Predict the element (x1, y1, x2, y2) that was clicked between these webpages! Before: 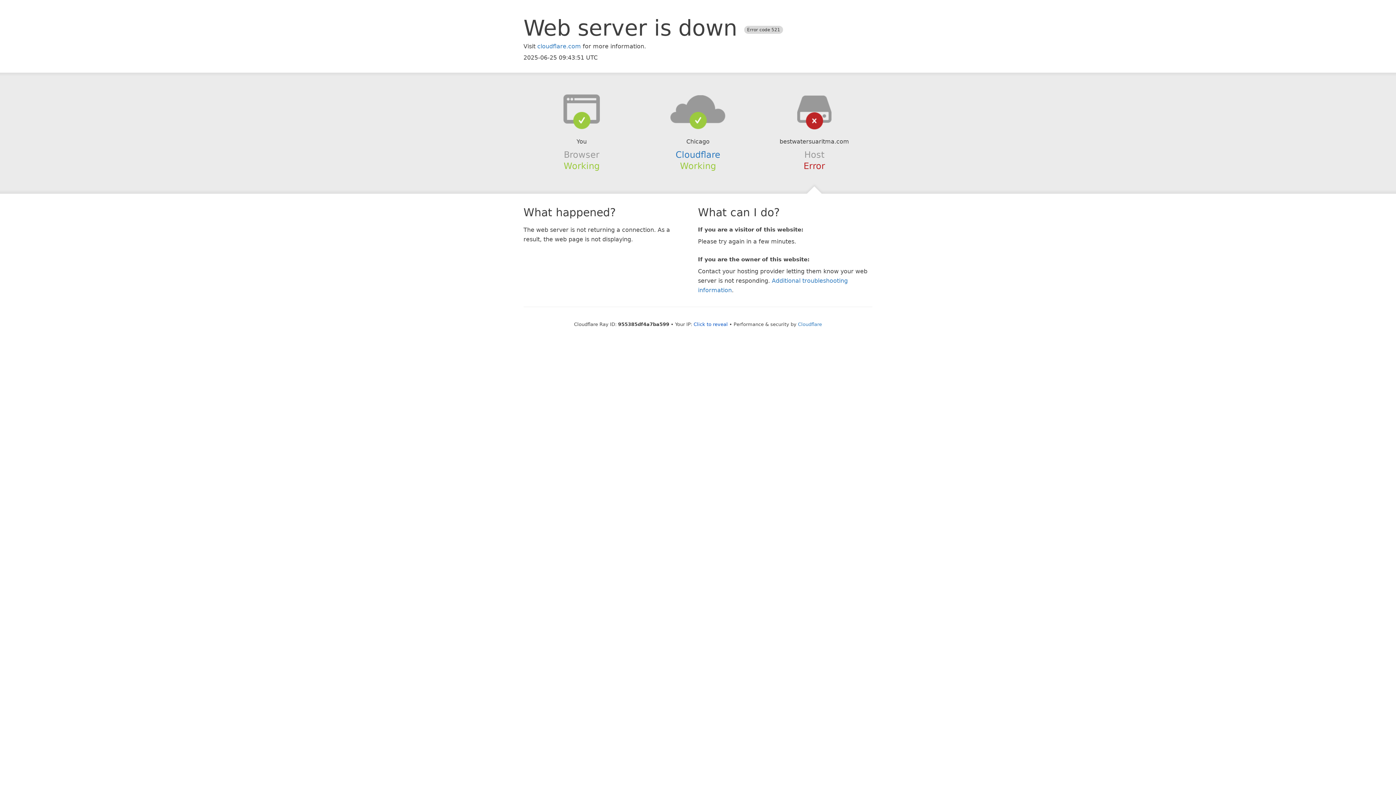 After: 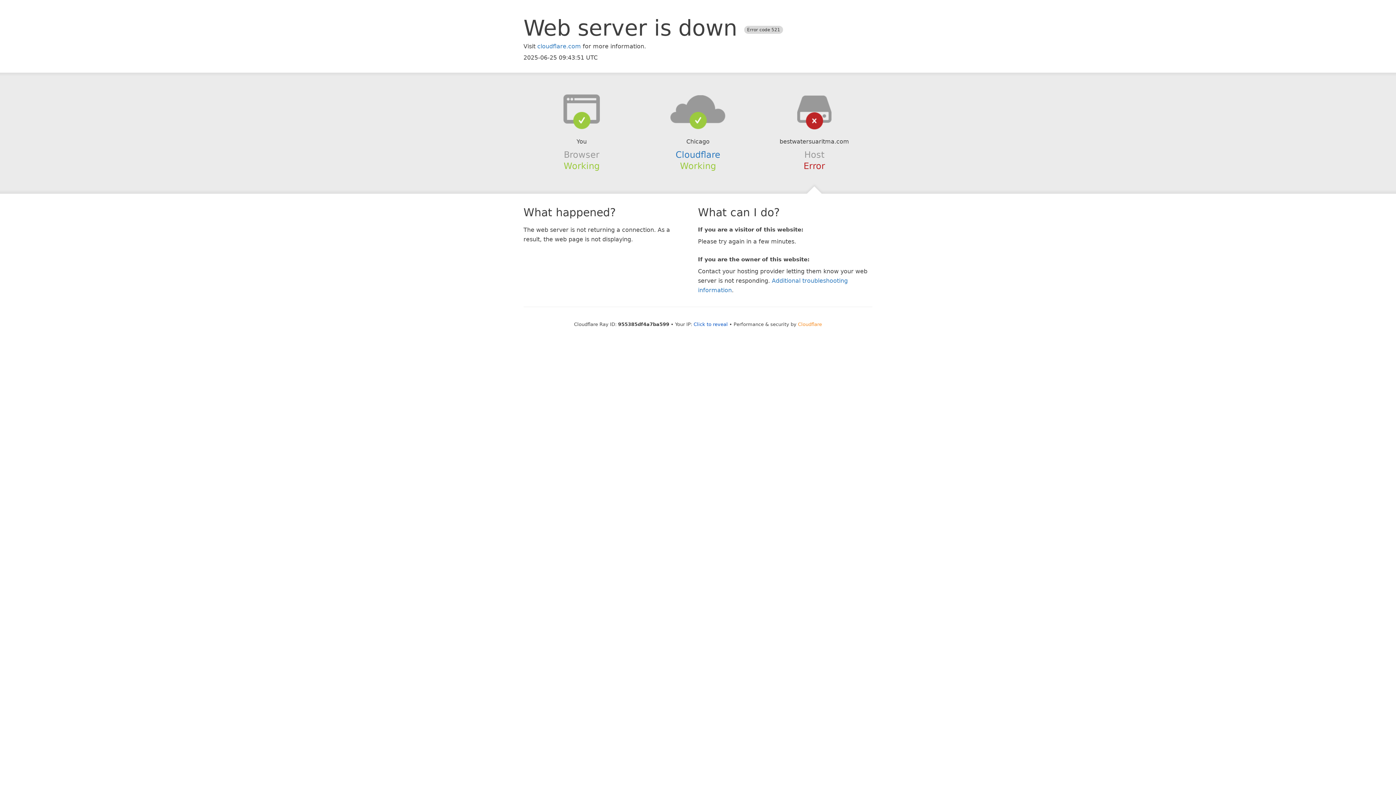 Action: label: Cloudflare bbox: (798, 321, 822, 327)